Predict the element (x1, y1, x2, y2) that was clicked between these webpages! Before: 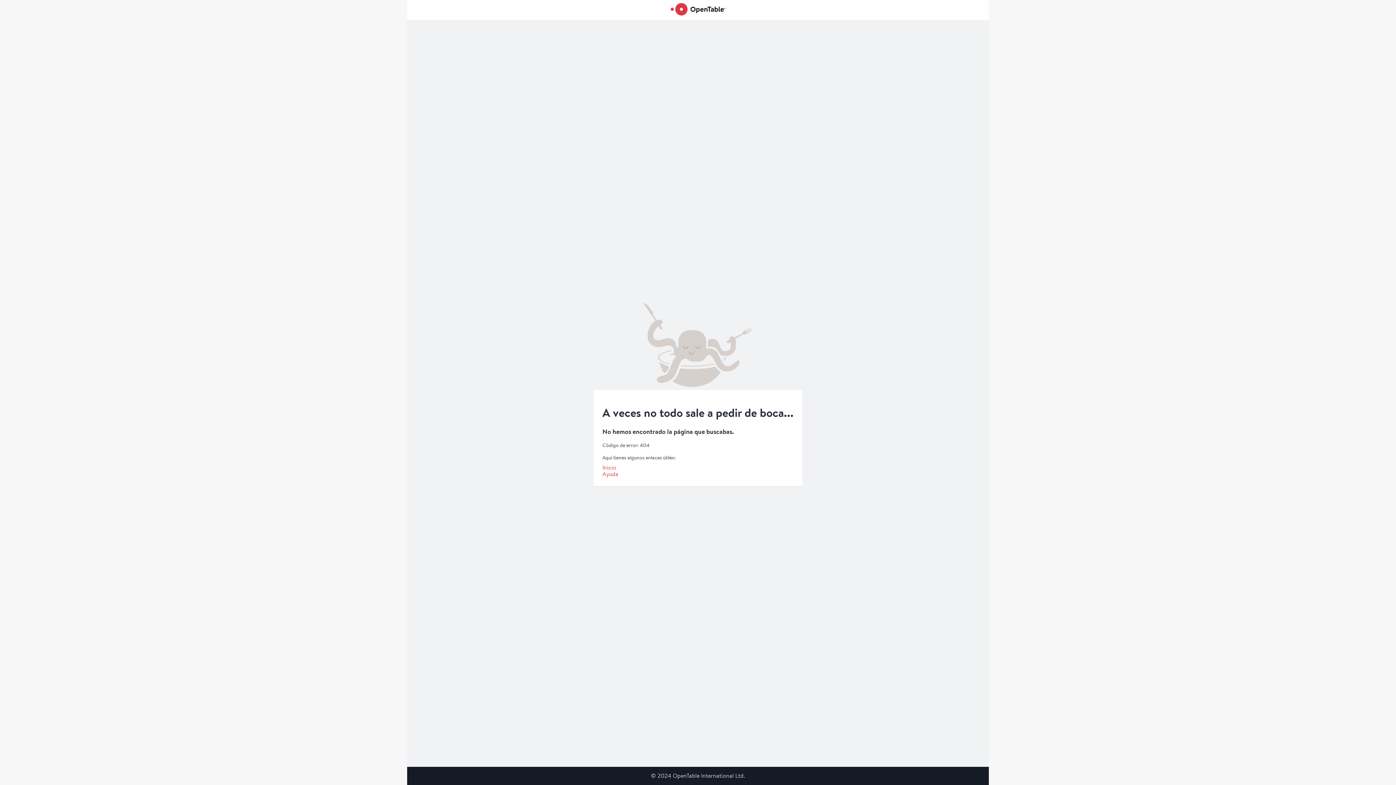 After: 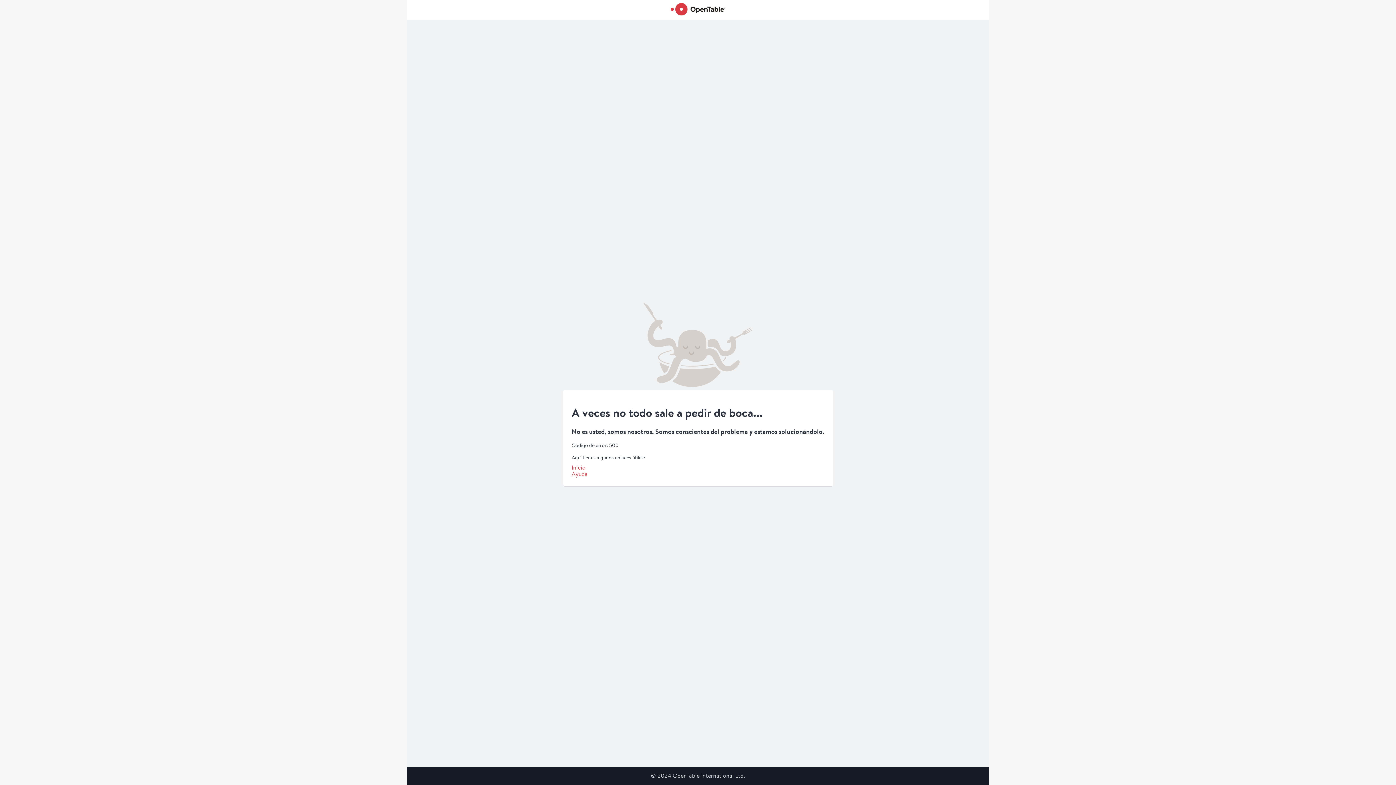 Action: bbox: (670, 2, 725, 16)